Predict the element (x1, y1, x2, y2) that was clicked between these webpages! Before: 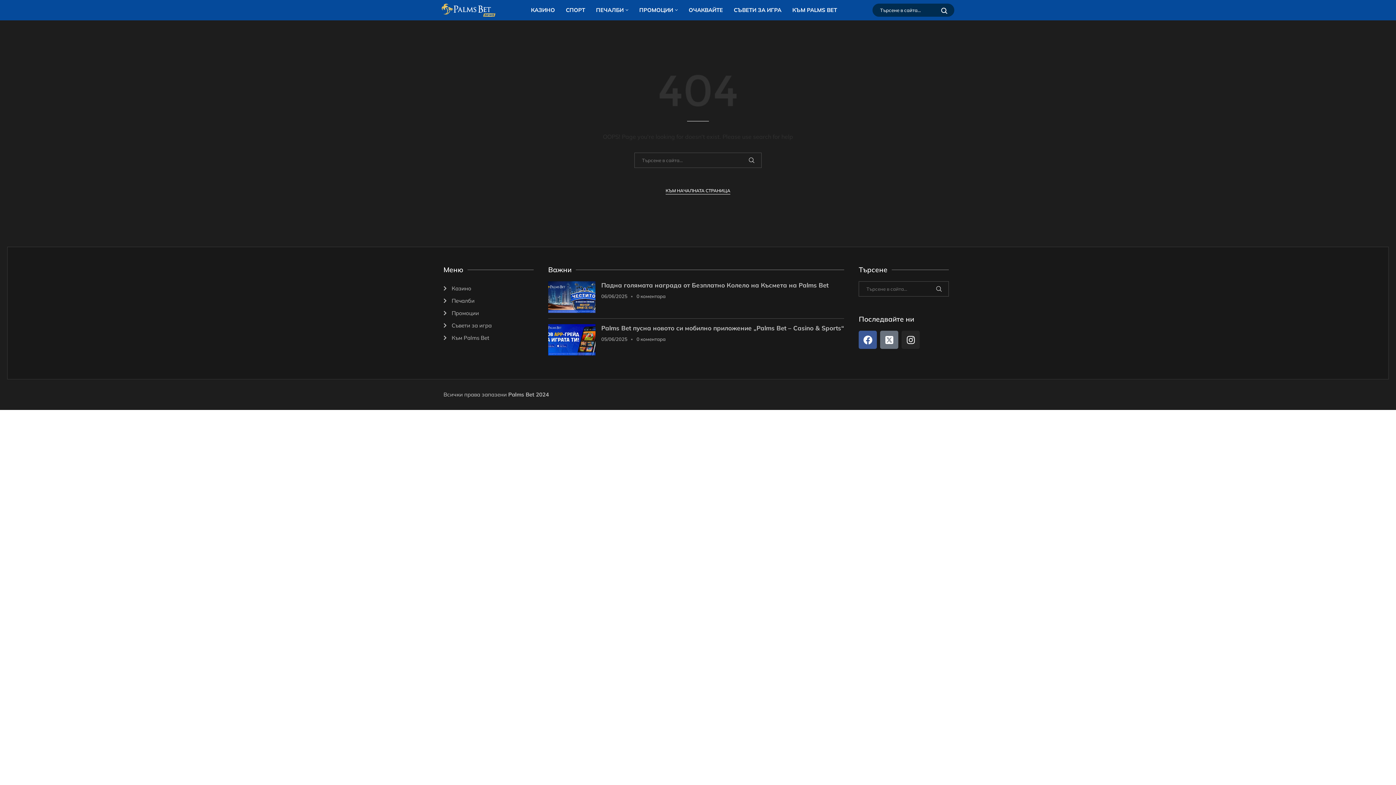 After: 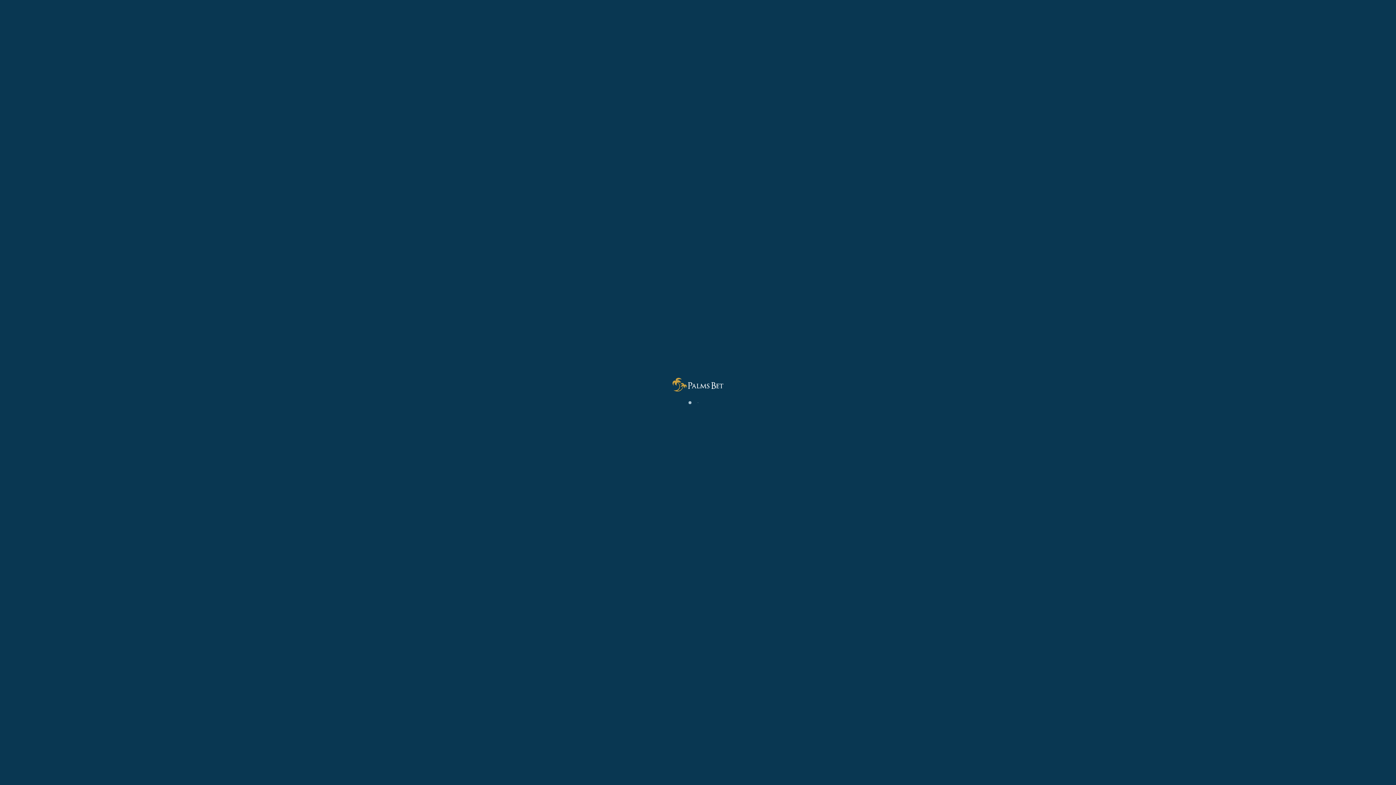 Action: label: Към Palms Bet bbox: (443, 334, 533, 341)